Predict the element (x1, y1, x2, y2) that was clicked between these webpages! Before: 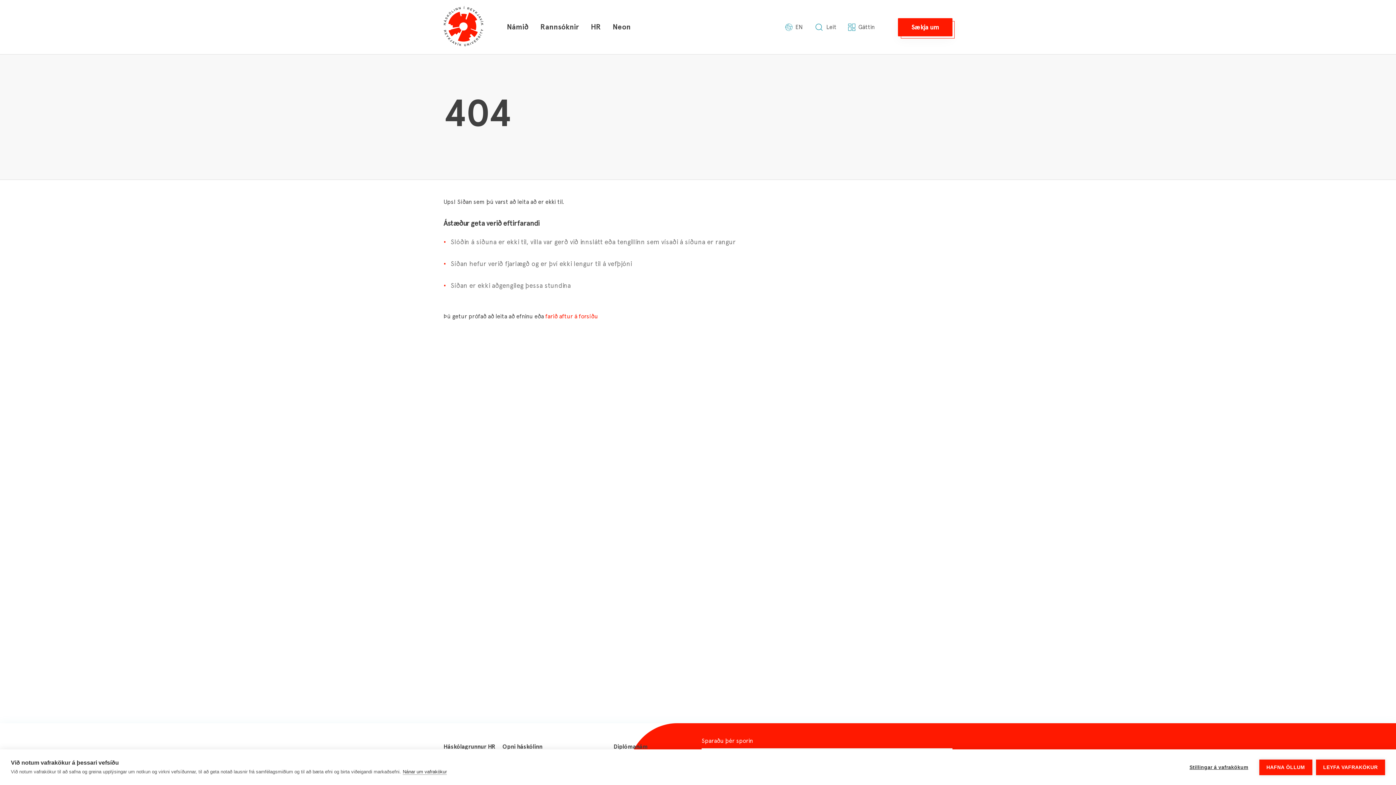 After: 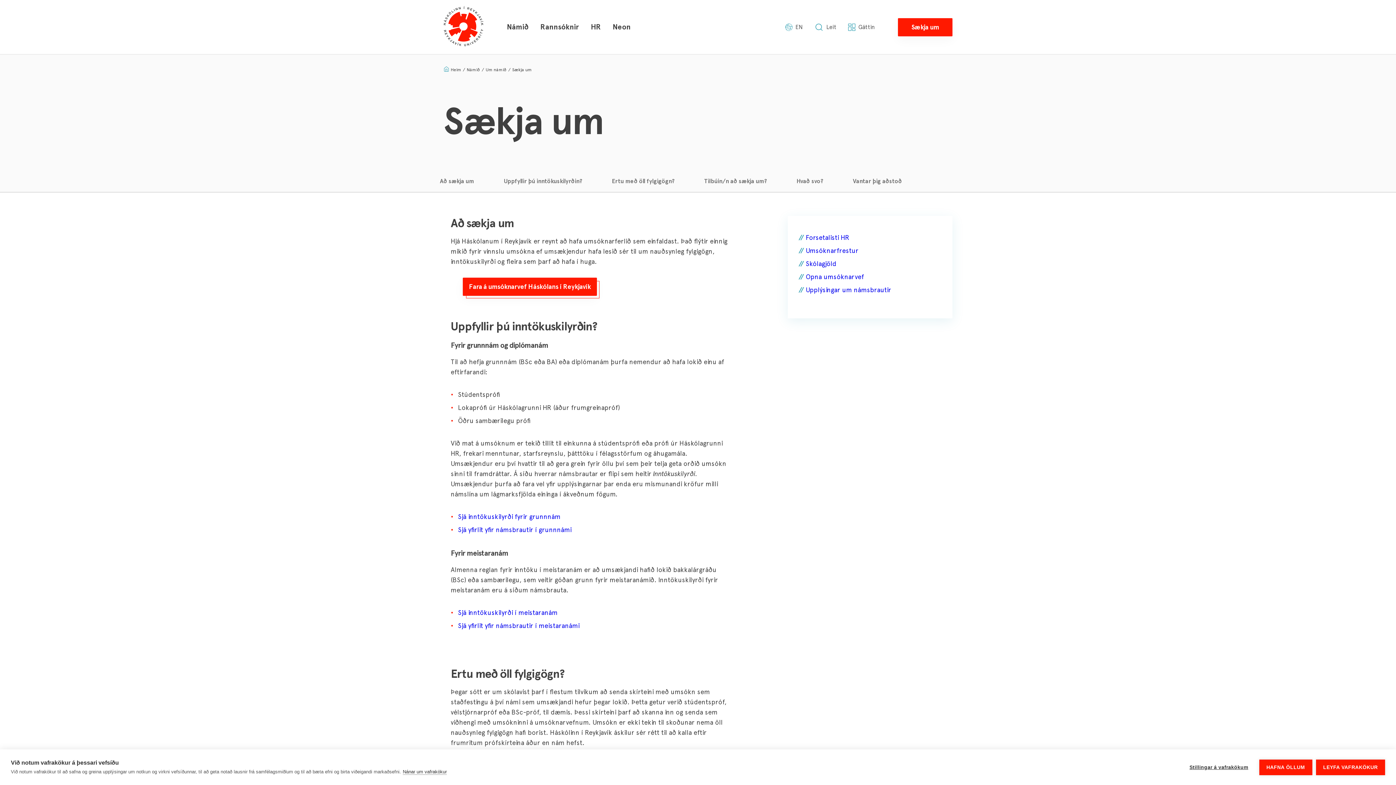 Action: bbox: (898, 18, 952, 36) label: Sækja um